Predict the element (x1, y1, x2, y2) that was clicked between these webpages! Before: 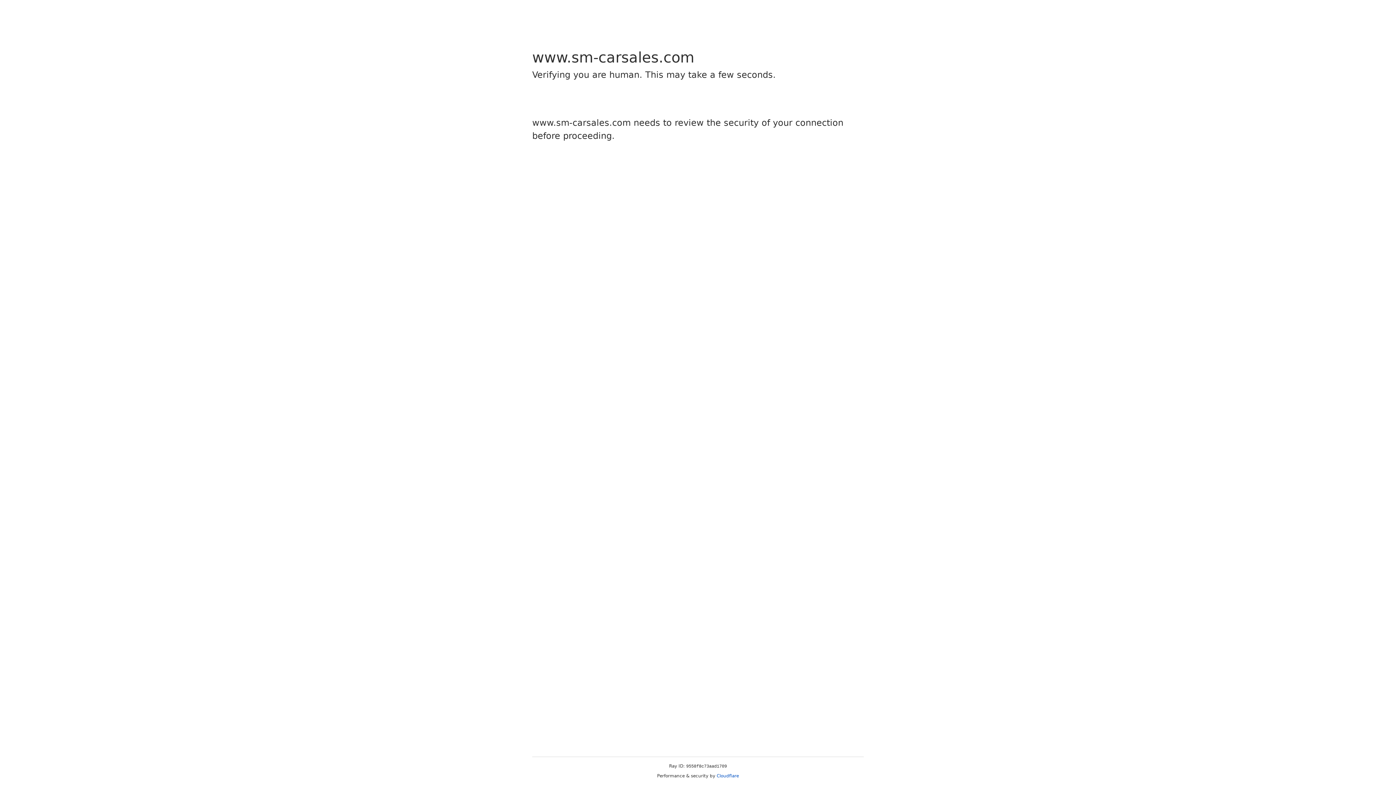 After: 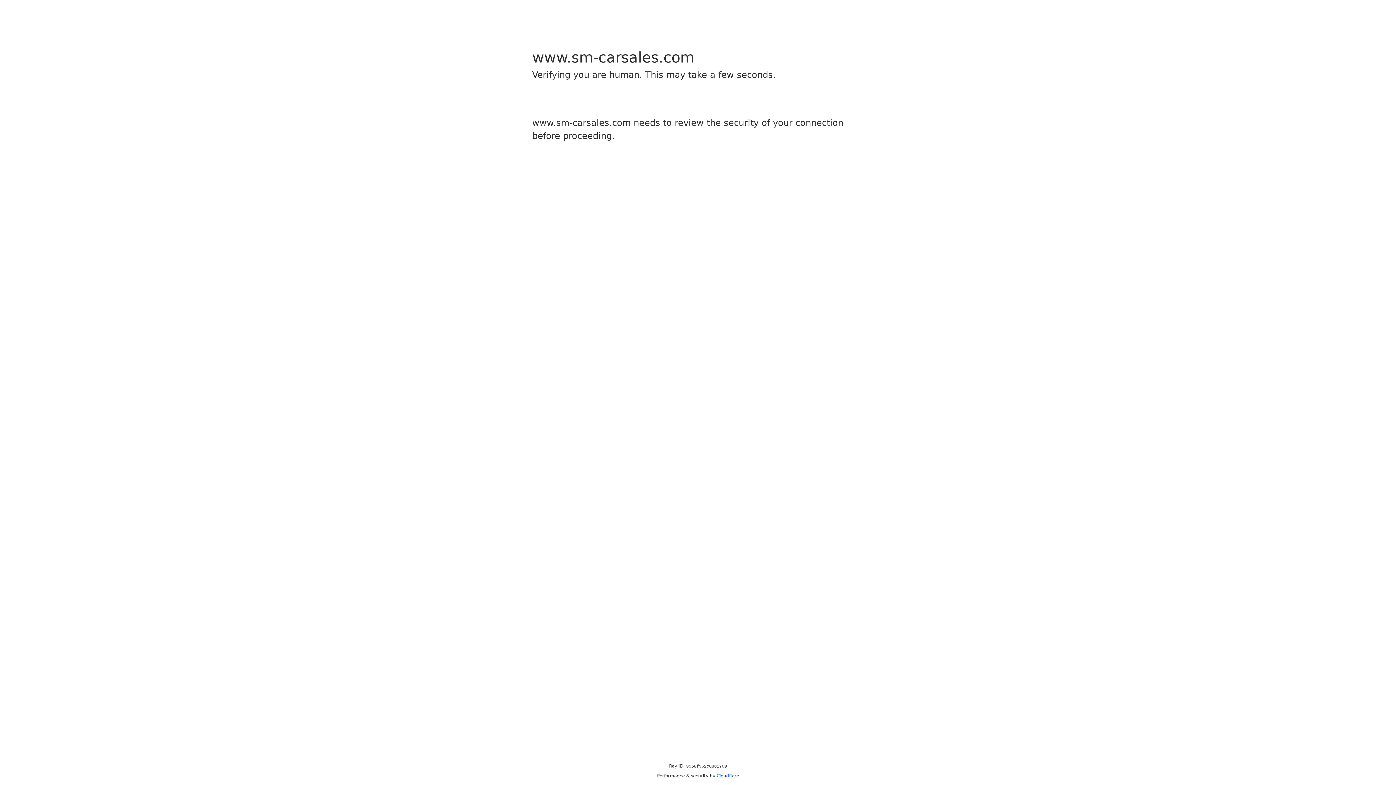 Action: bbox: (716, 773, 739, 778) label: Cloudflare